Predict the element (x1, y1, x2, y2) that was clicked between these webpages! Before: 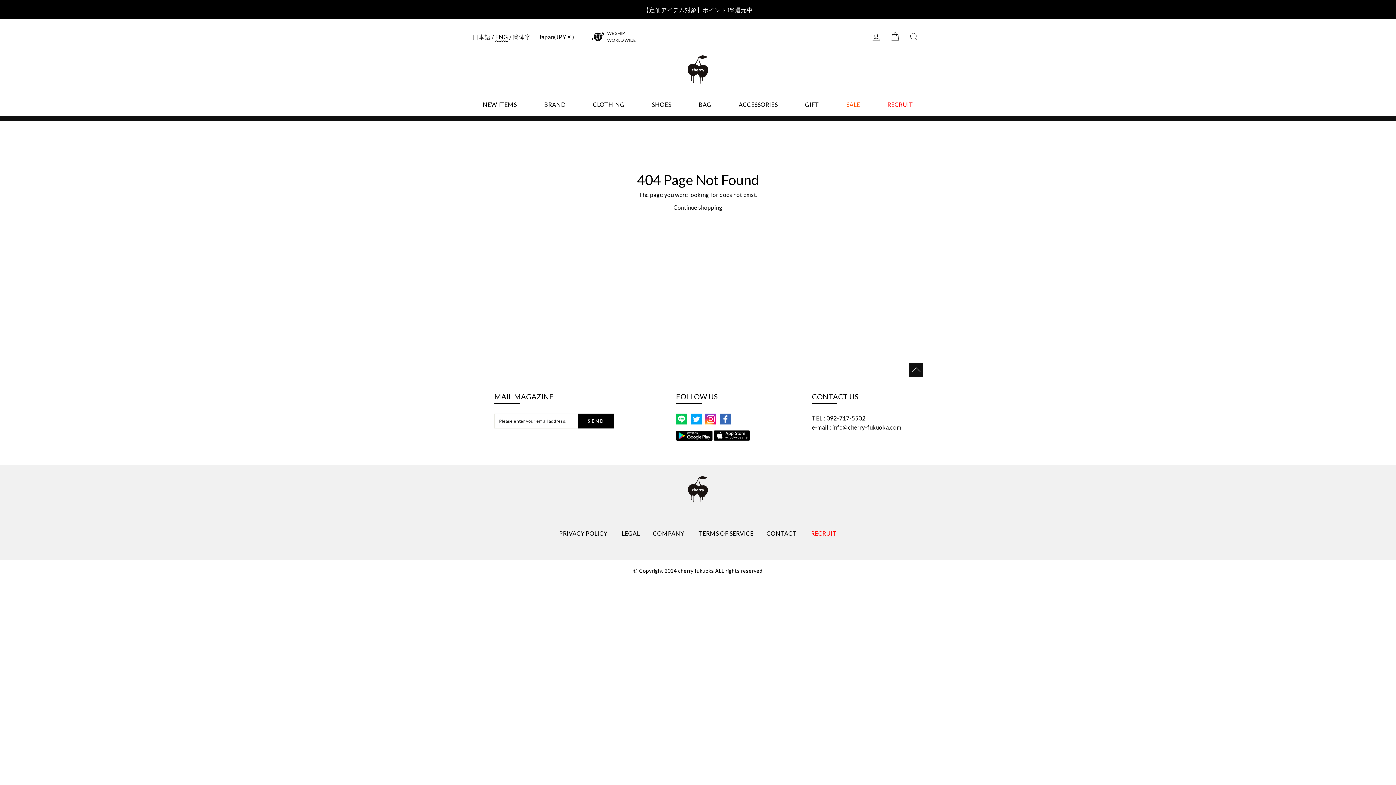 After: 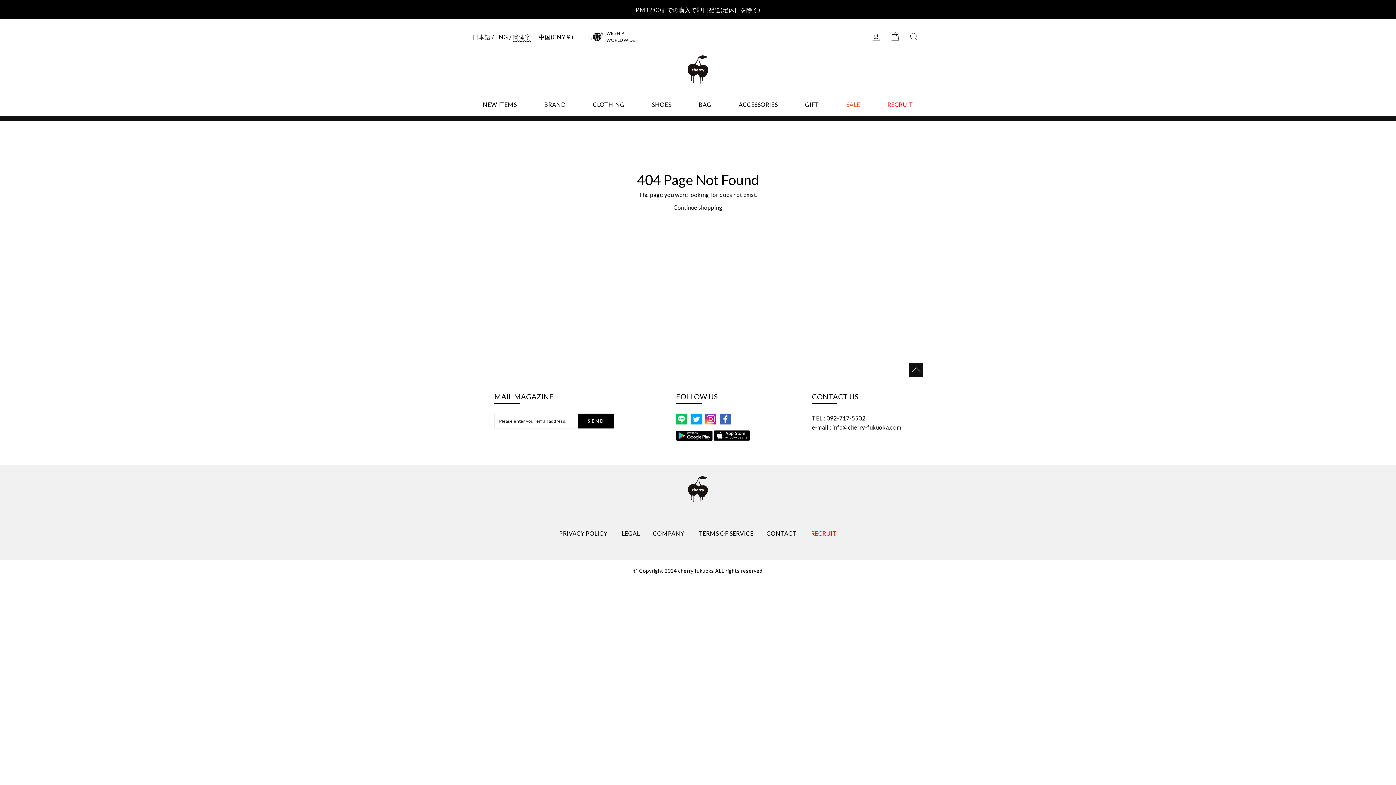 Action: label: 簡体字 bbox: (513, 33, 530, 40)